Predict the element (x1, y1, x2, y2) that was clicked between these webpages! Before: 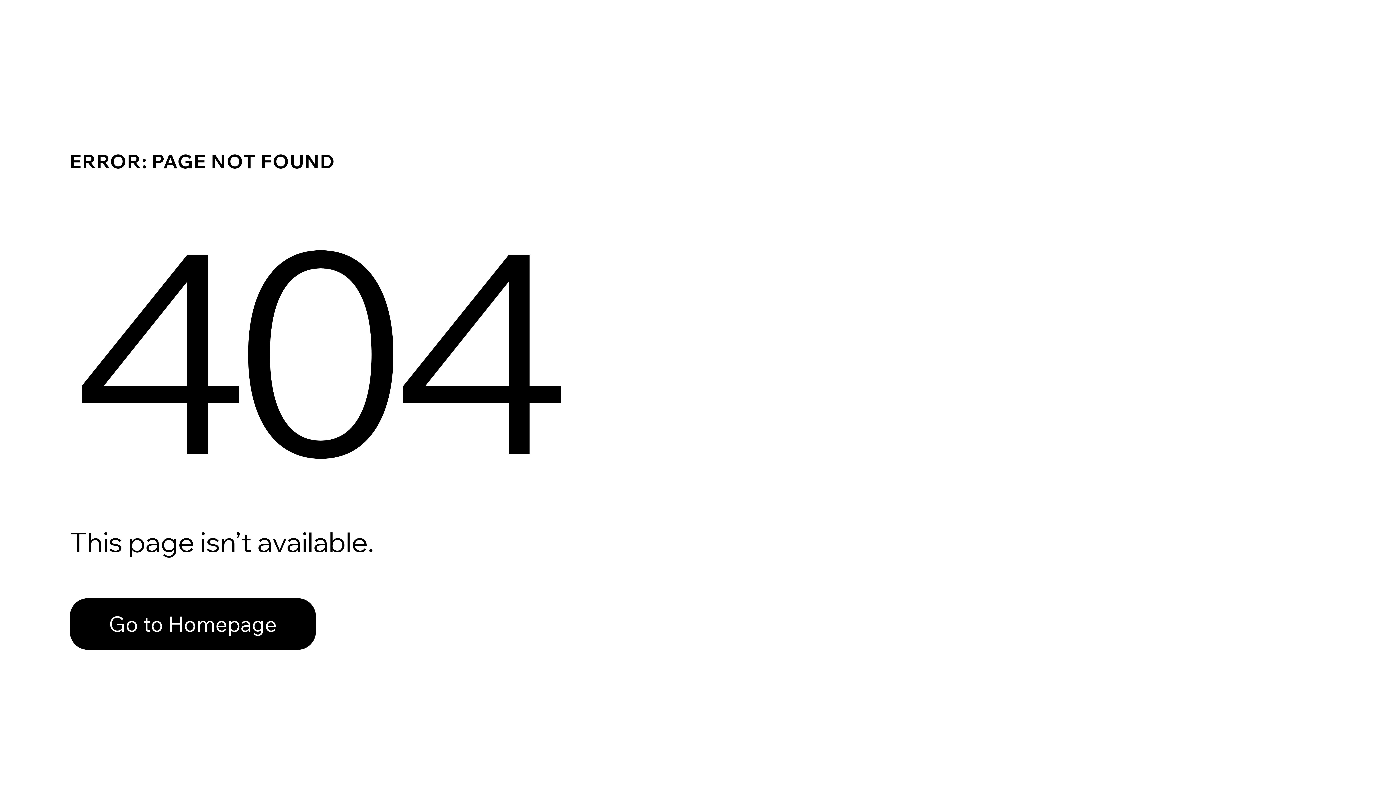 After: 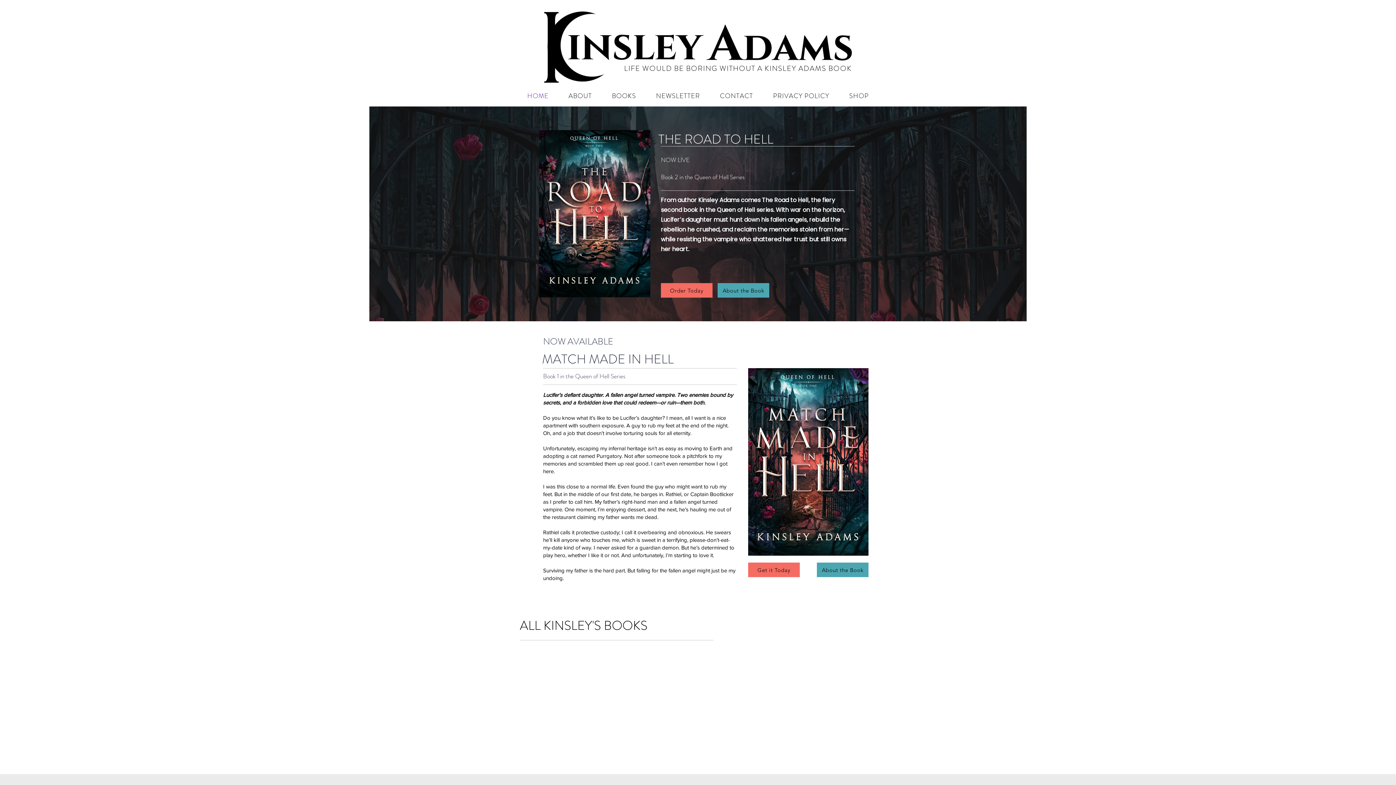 Action: bbox: (69, 582, 768, 659) label: Go to Homepage